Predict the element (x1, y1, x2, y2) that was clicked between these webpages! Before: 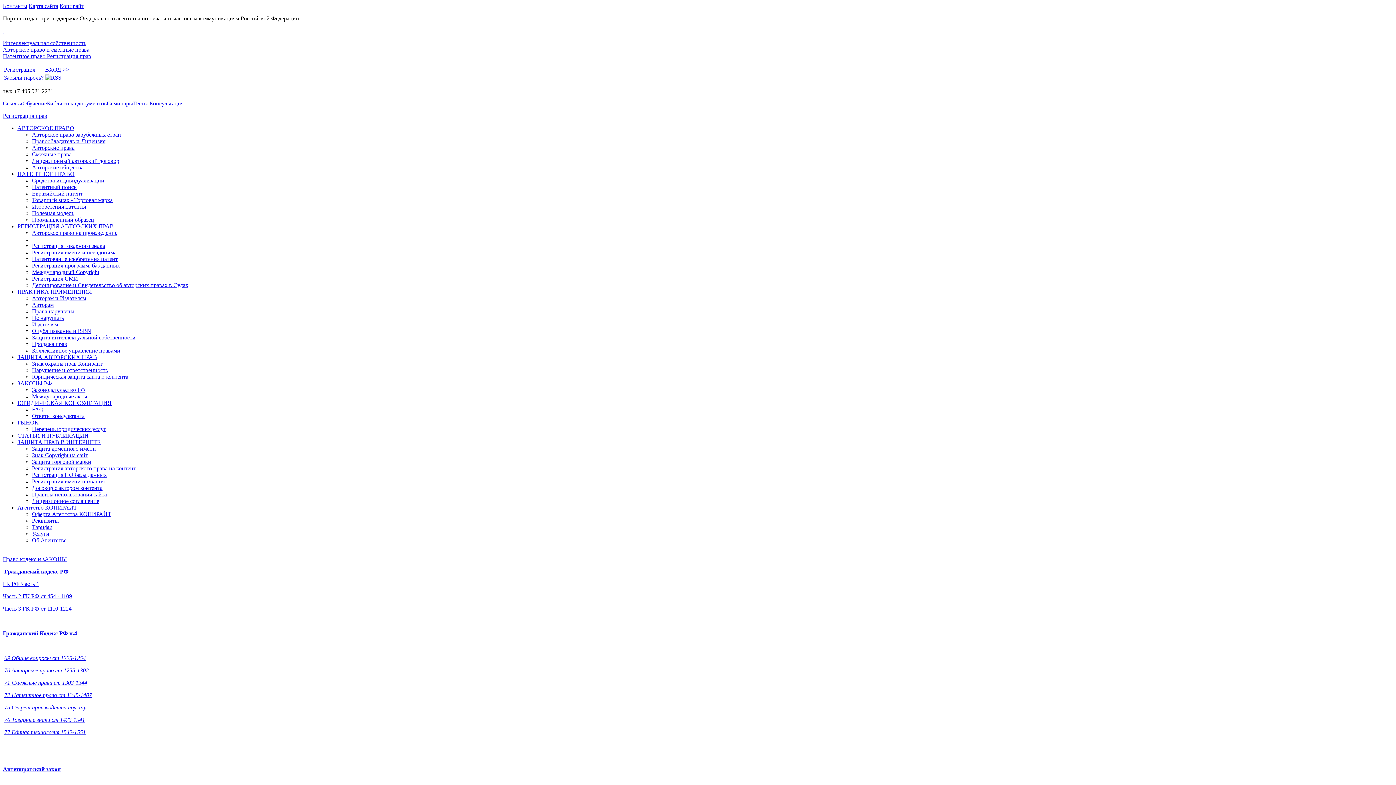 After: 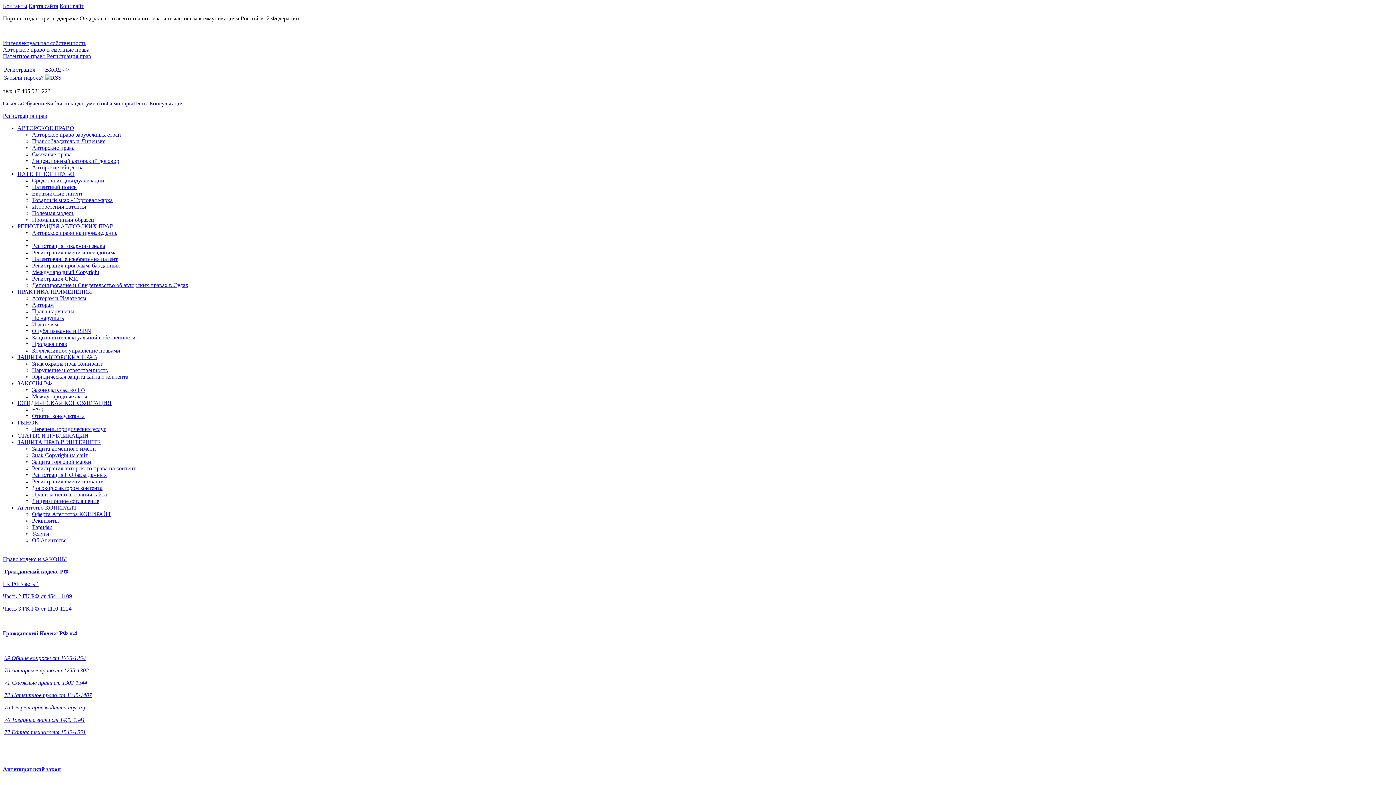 Action: bbox: (32, 301, 53, 308) label: Авторам